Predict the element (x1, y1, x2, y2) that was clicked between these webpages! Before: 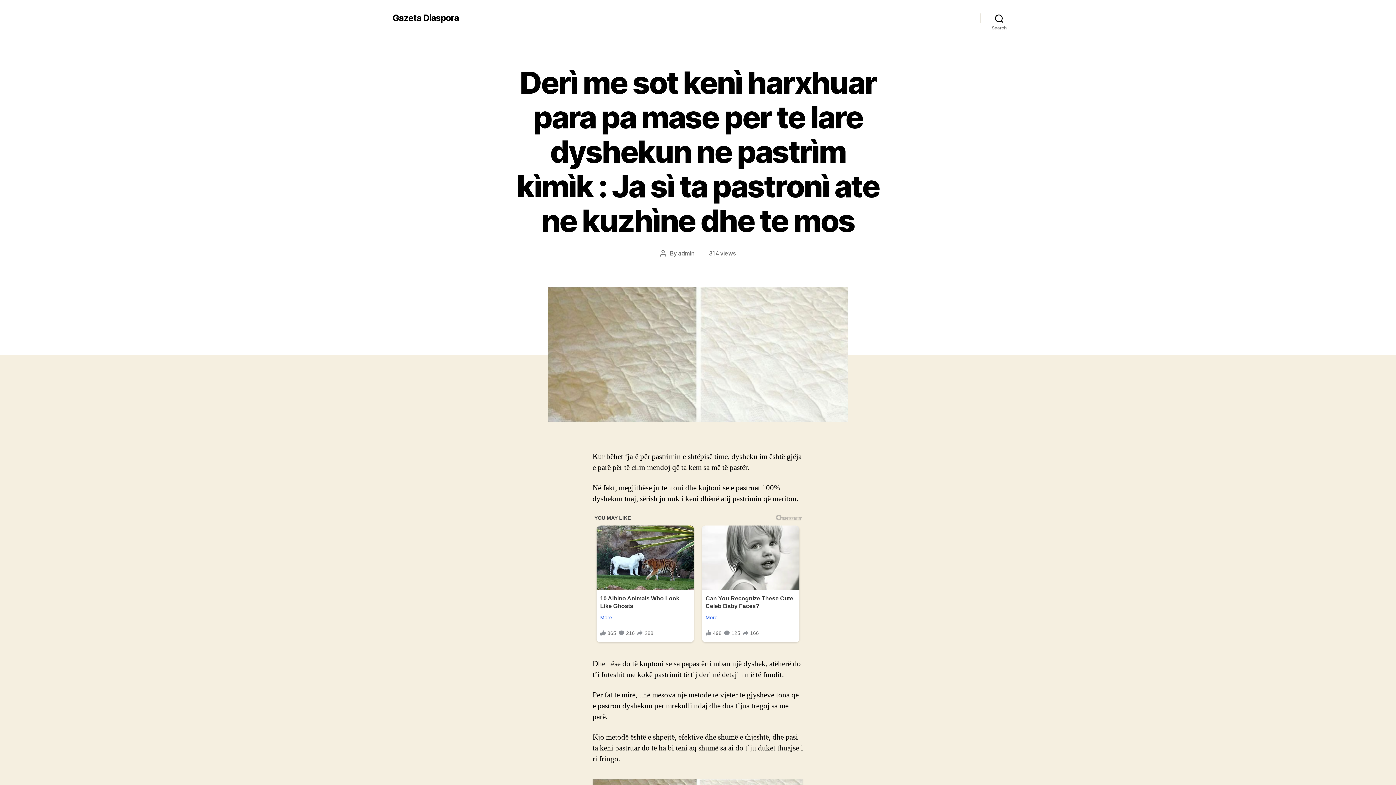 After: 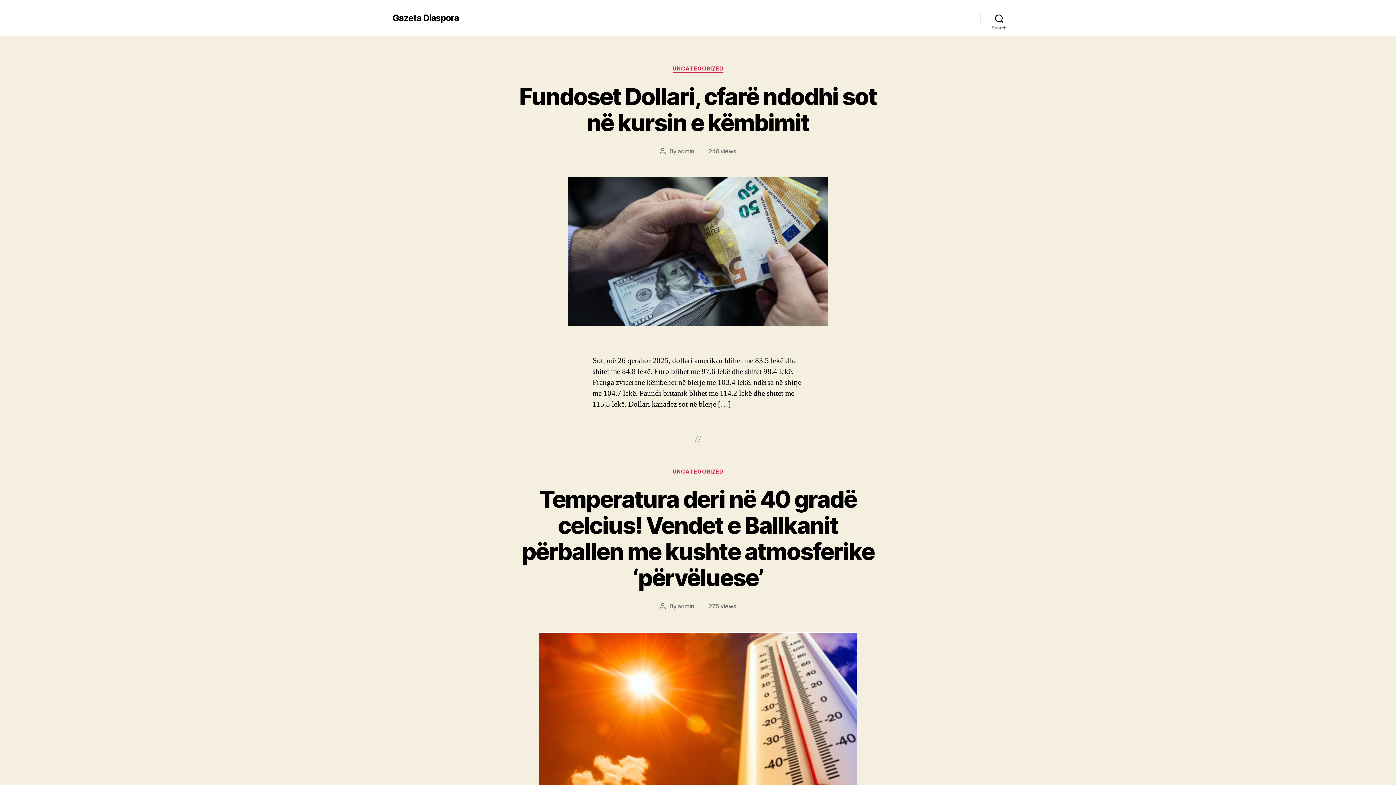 Action: label: Gazeta Diaspora bbox: (392, 13, 458, 22)